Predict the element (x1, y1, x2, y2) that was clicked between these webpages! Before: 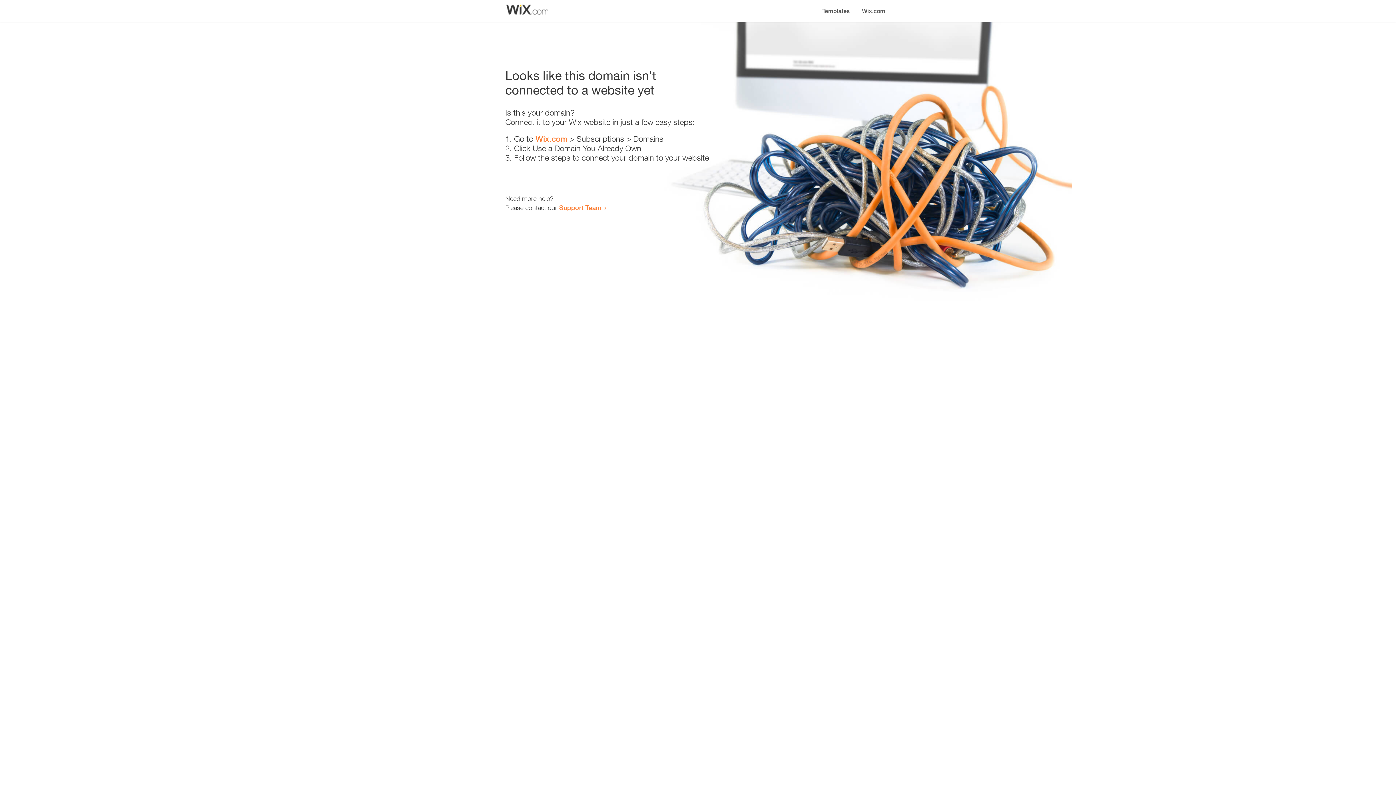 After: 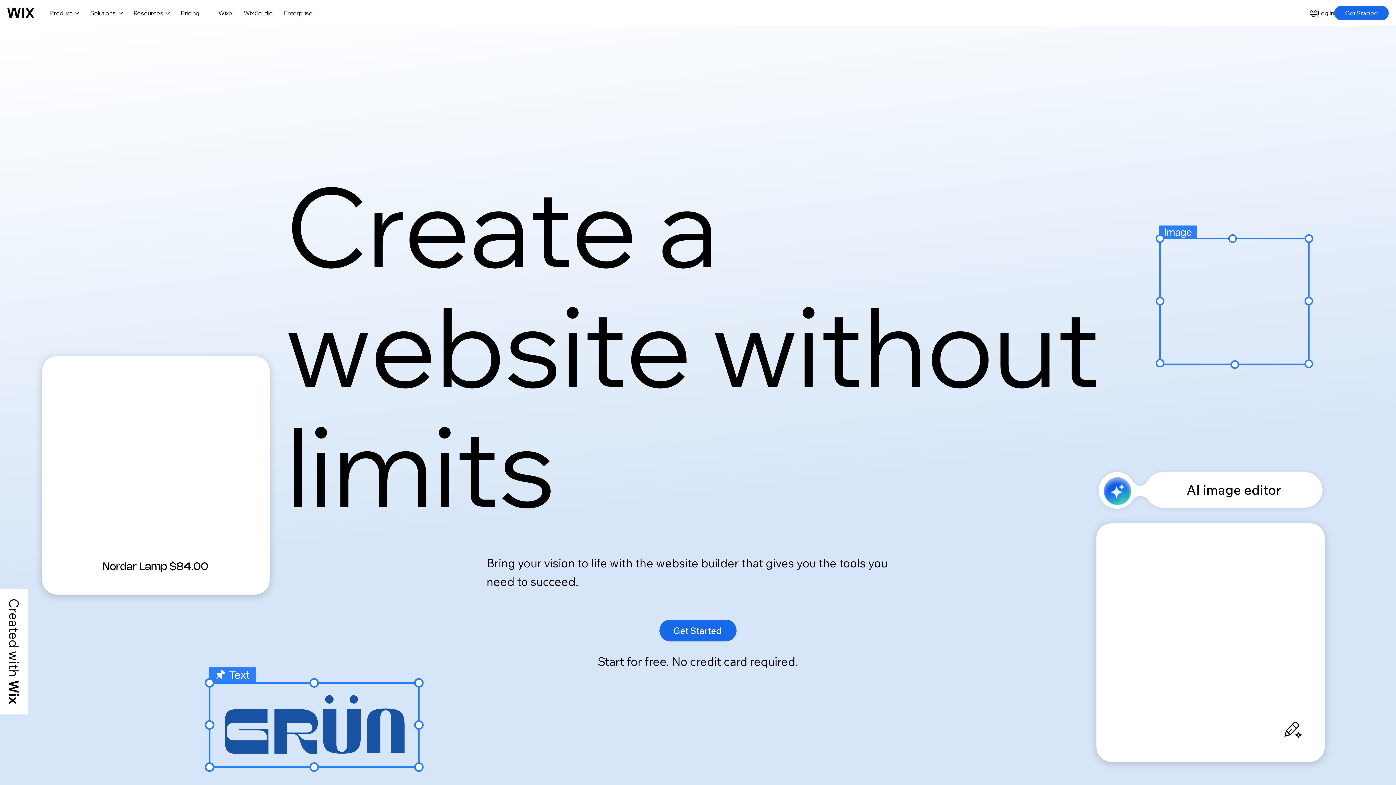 Action: bbox: (535, 134, 567, 143) label: Wix.com